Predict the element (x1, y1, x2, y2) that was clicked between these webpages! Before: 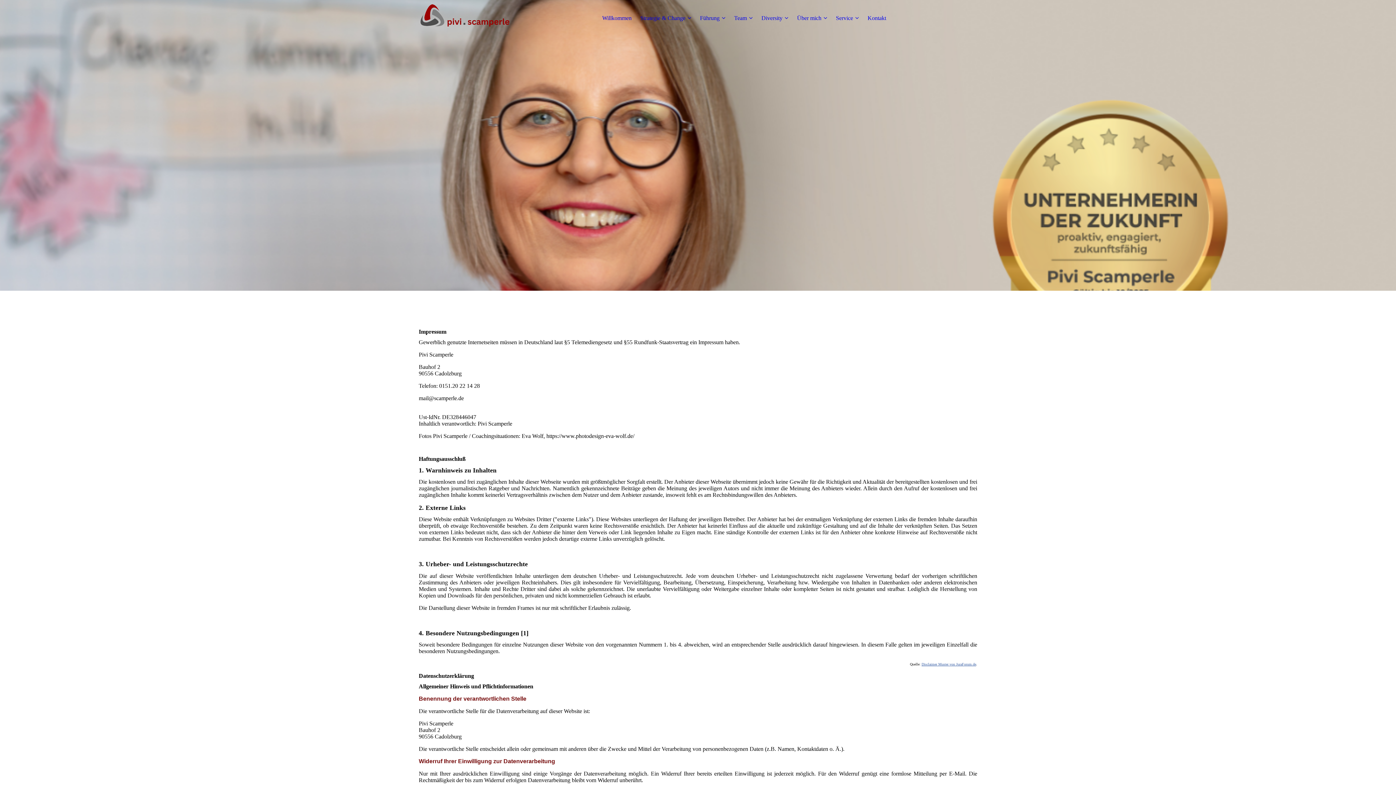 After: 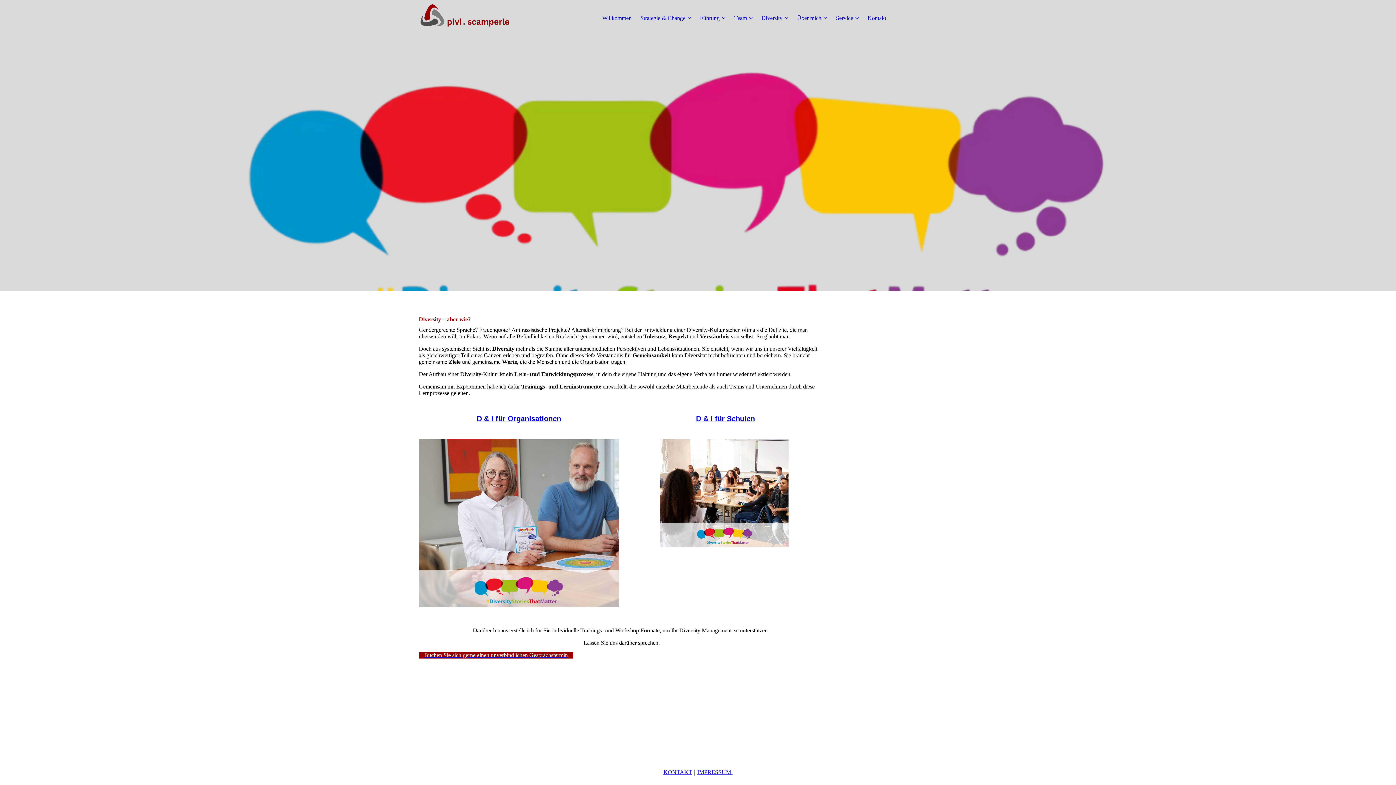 Action: bbox: (761, 14, 788, 21) label: Diversity